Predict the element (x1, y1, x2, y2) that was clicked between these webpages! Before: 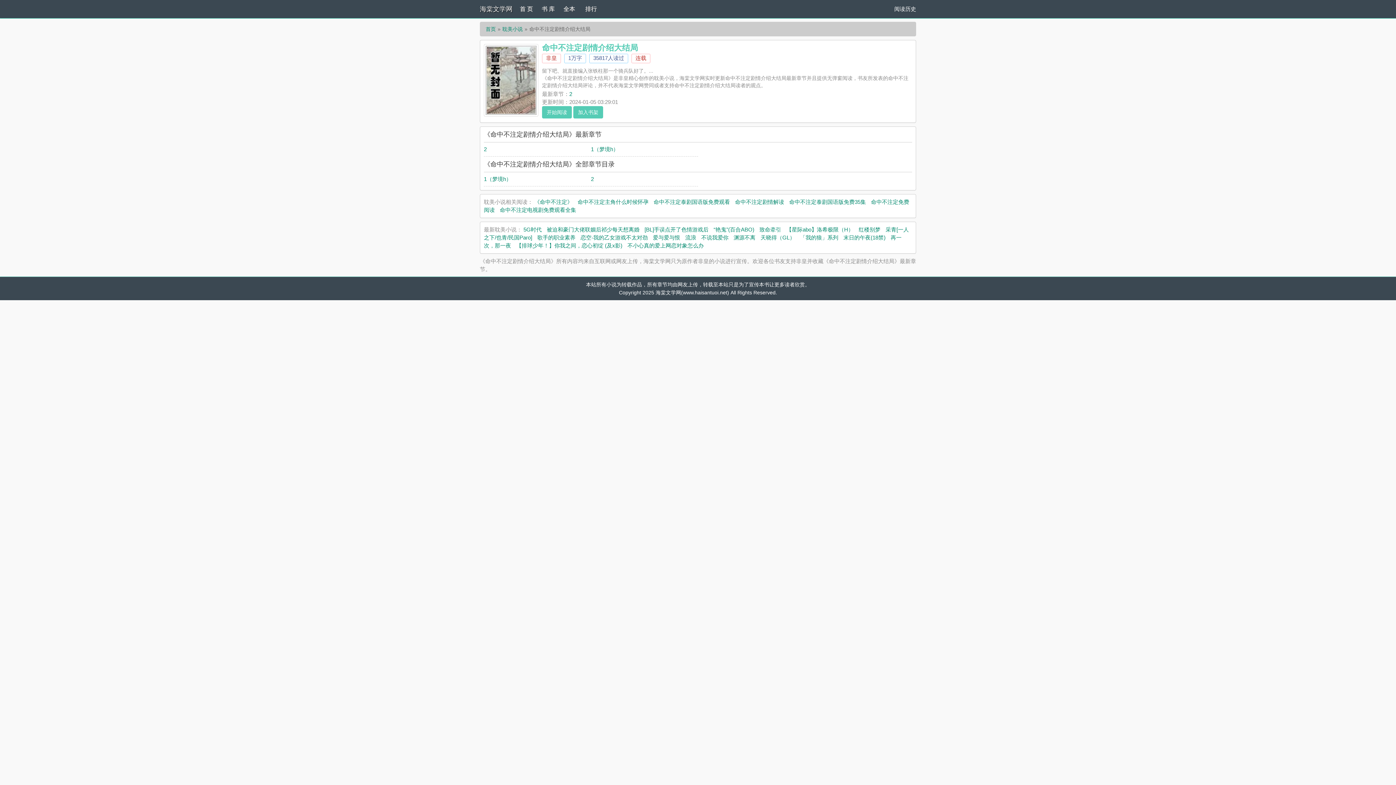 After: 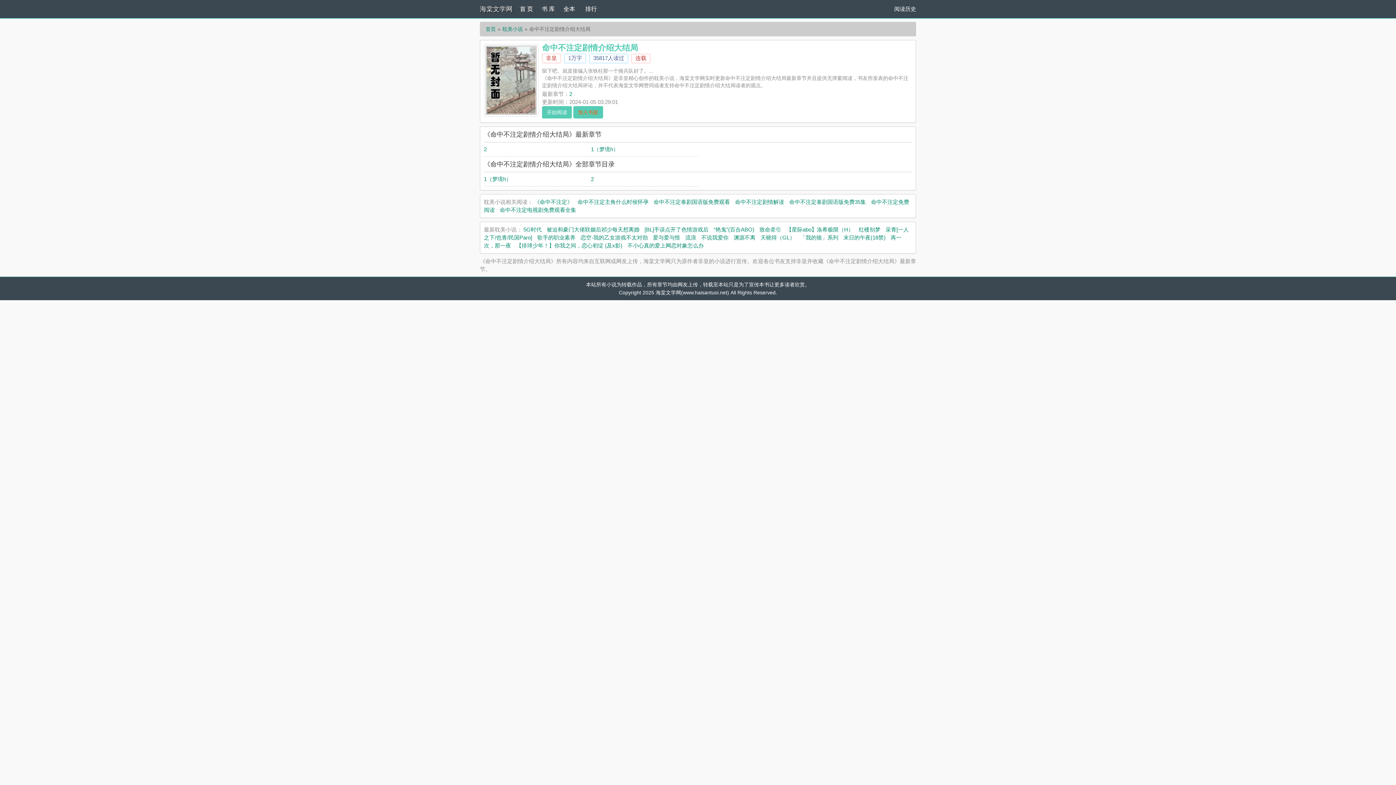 Action: label: 加入书架 bbox: (573, 106, 603, 118)